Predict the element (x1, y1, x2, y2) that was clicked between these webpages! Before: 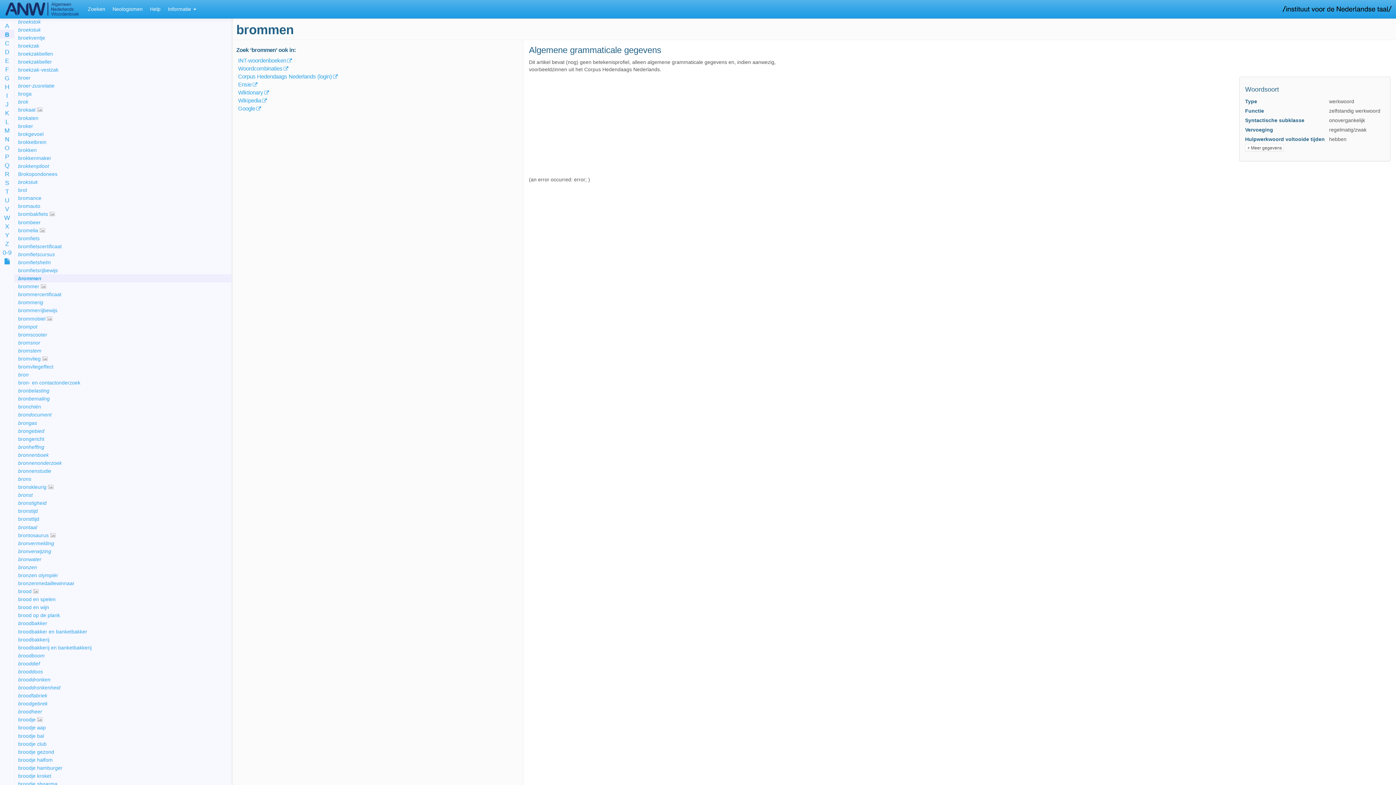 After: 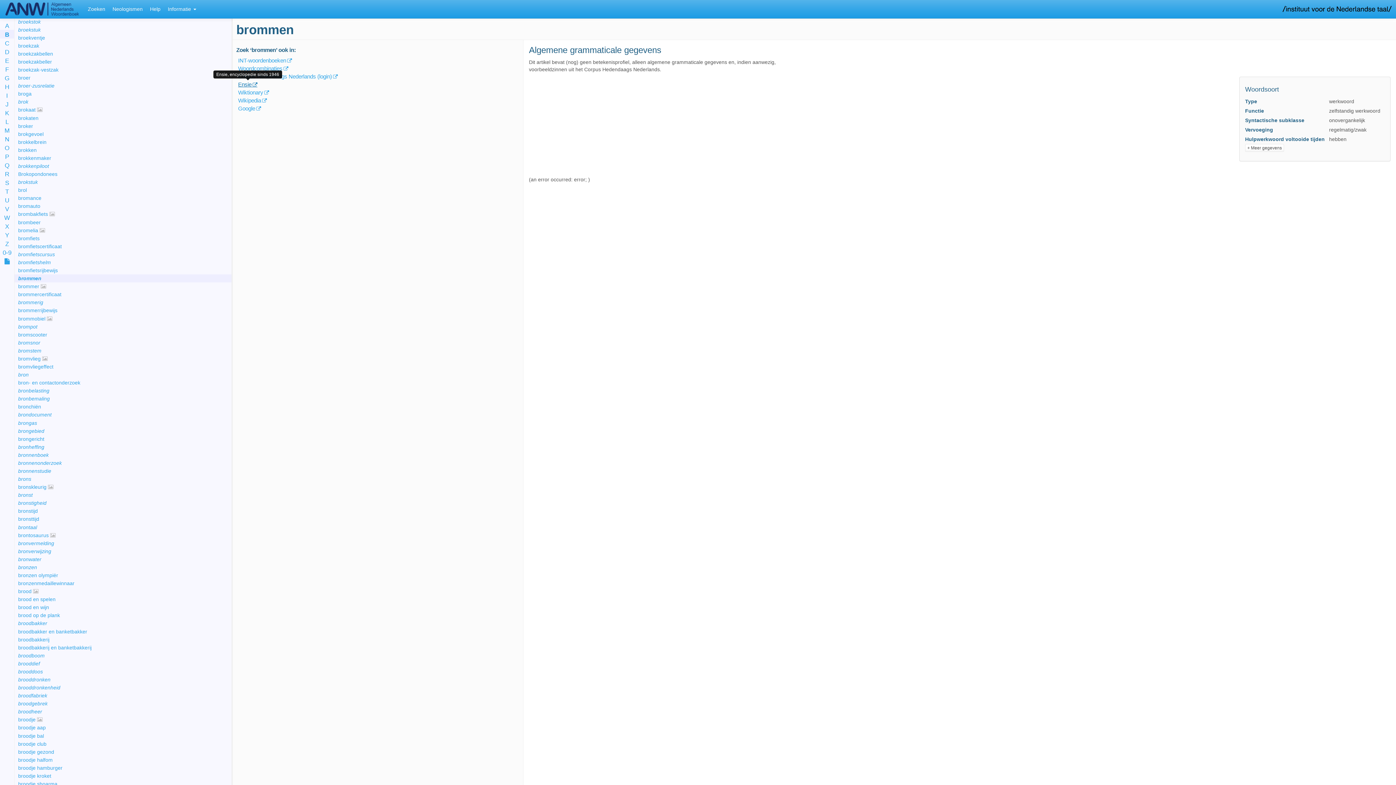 Action: label: Ensie bbox: (238, 81, 257, 87)